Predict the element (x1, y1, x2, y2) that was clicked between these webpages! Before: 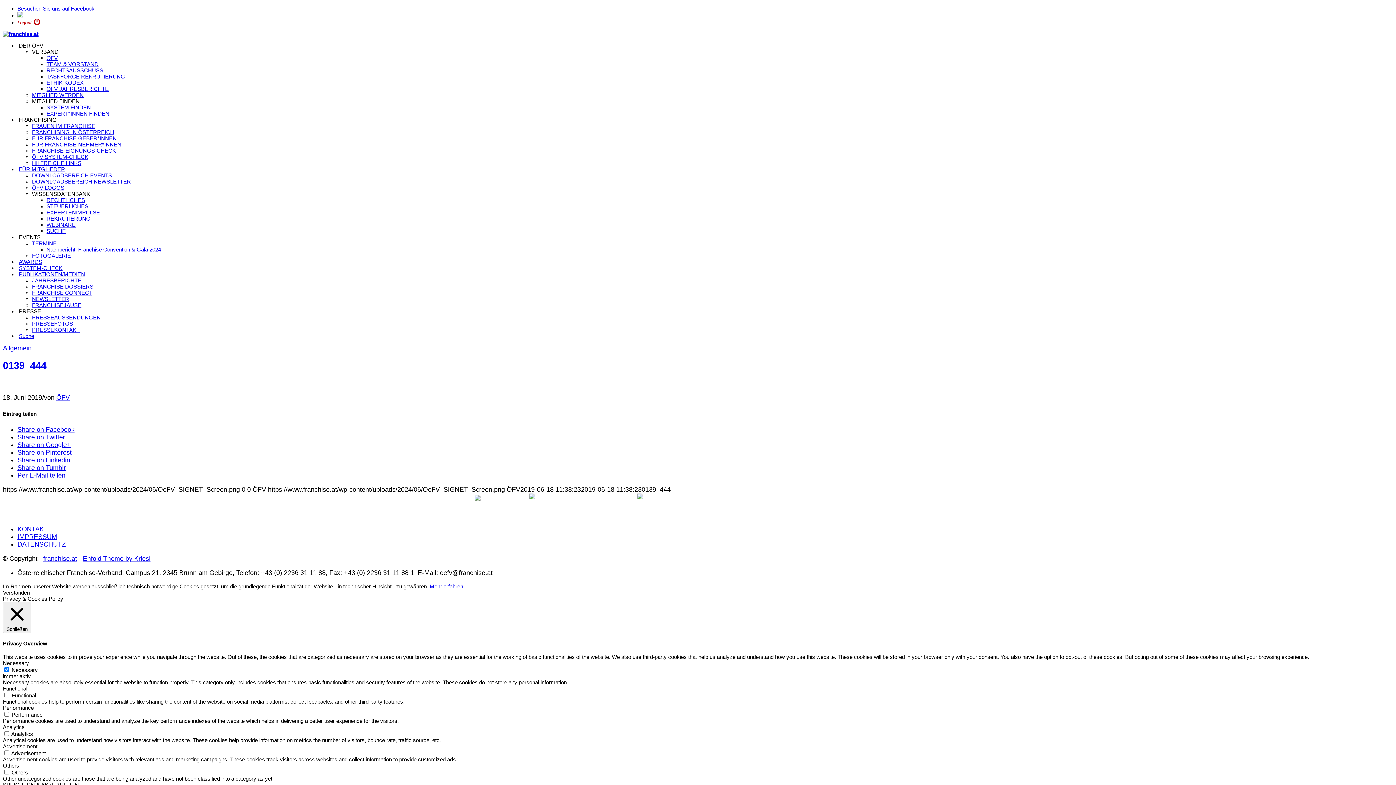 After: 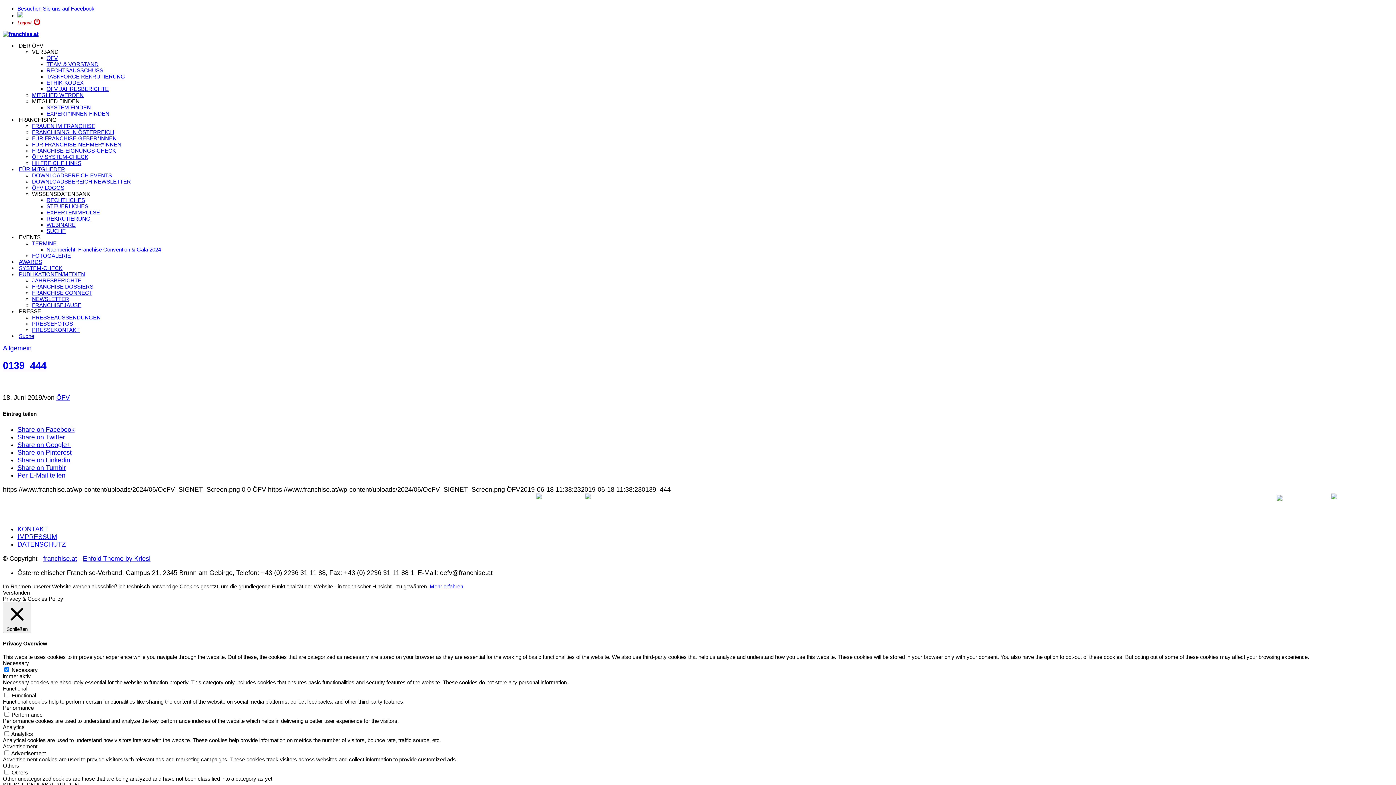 Action: label: Share on Pinterest bbox: (17, 448, 71, 456)